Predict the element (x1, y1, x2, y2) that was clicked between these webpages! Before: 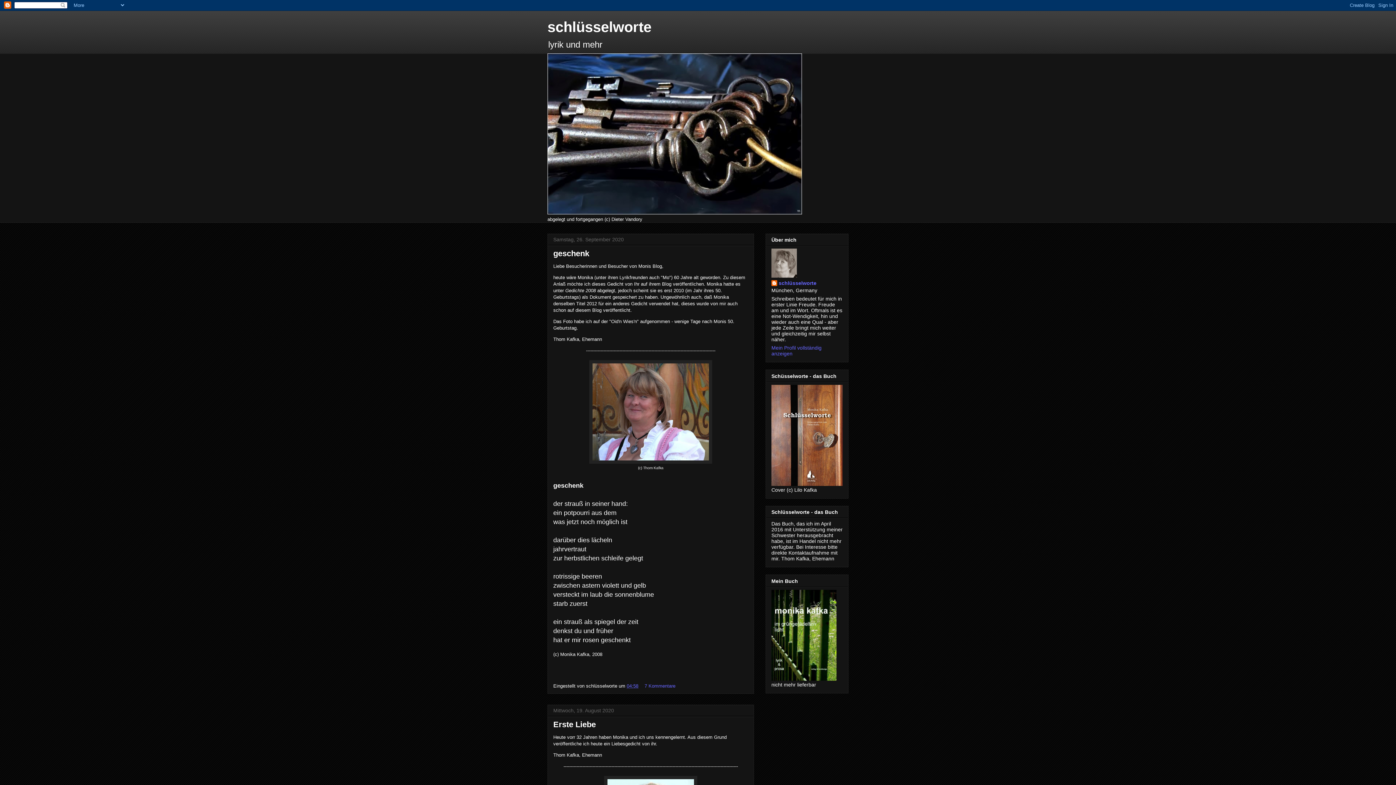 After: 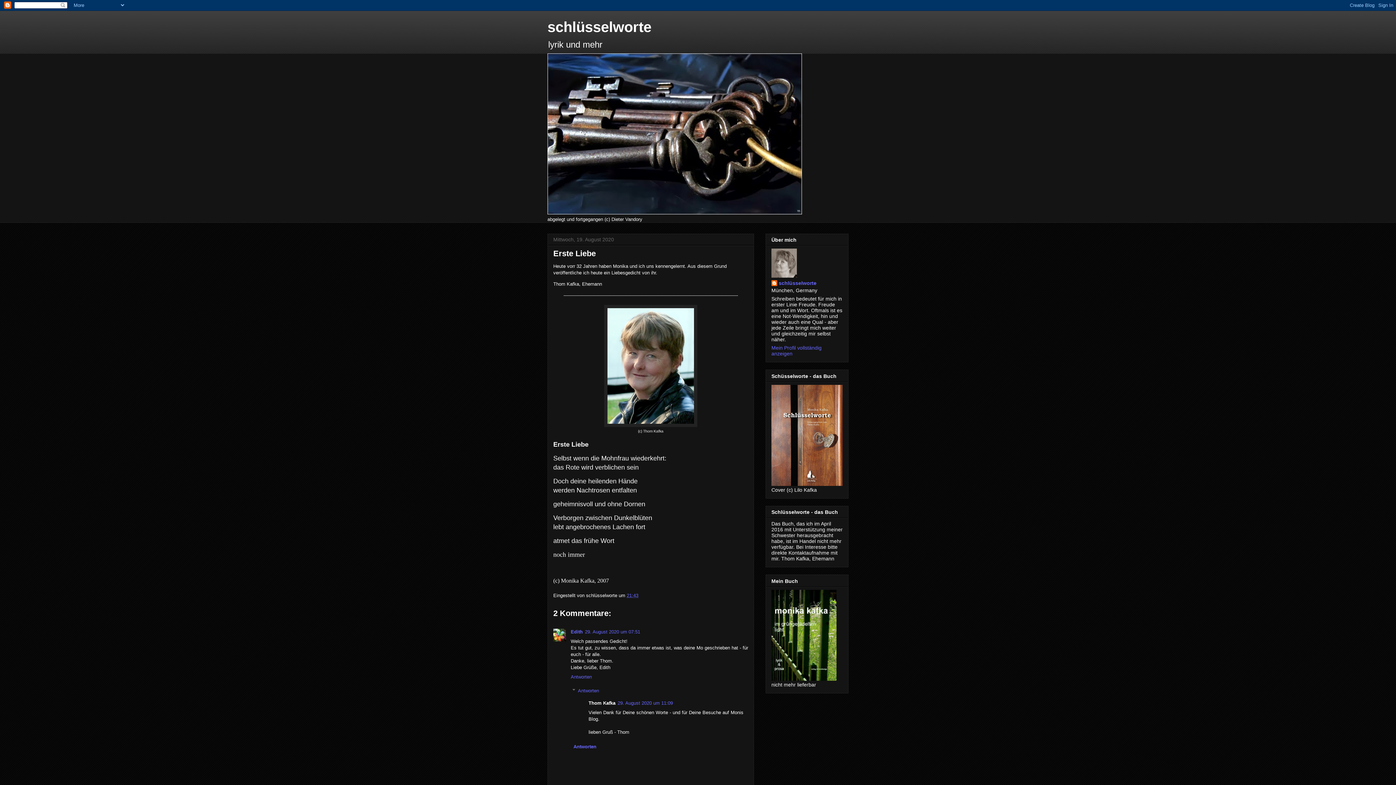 Action: label: Erste Liebe bbox: (553, 720, 596, 729)